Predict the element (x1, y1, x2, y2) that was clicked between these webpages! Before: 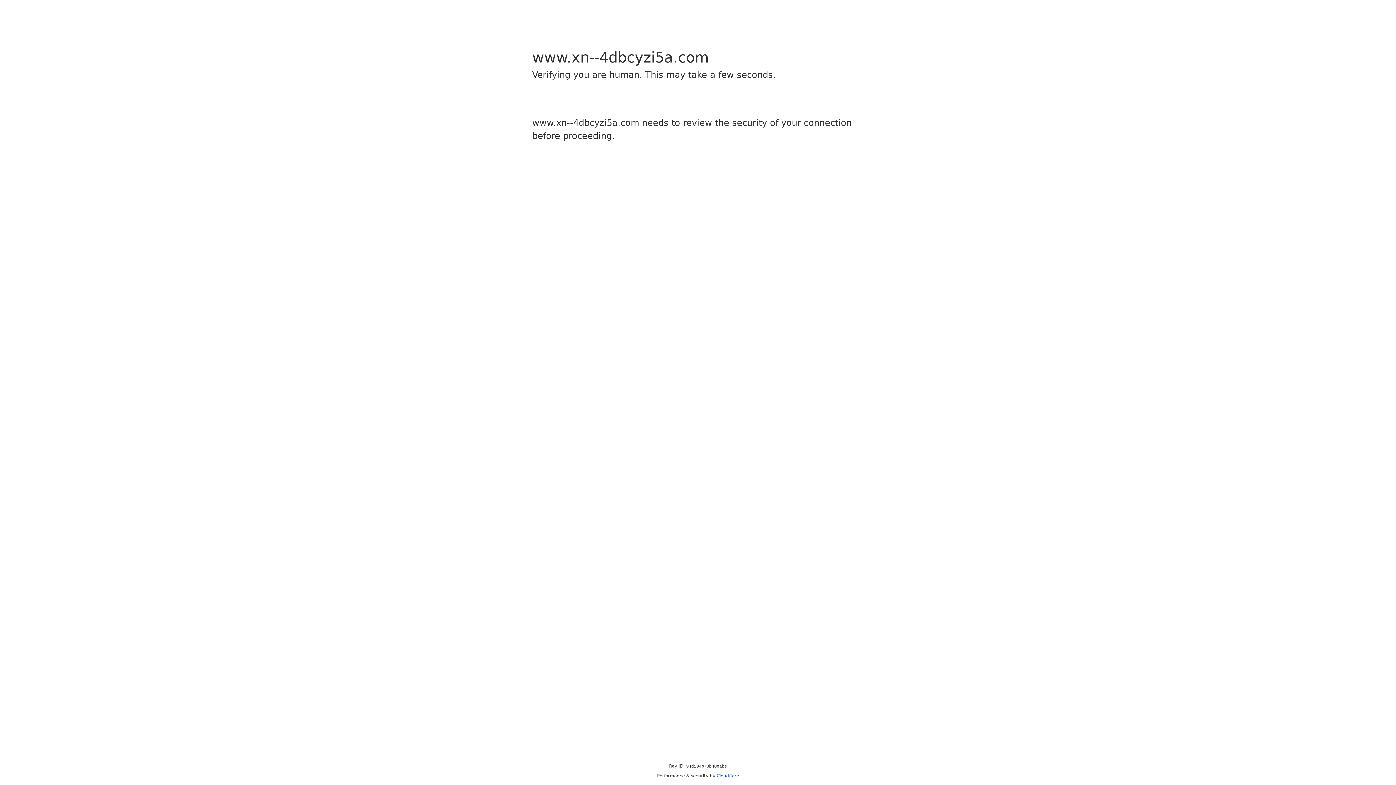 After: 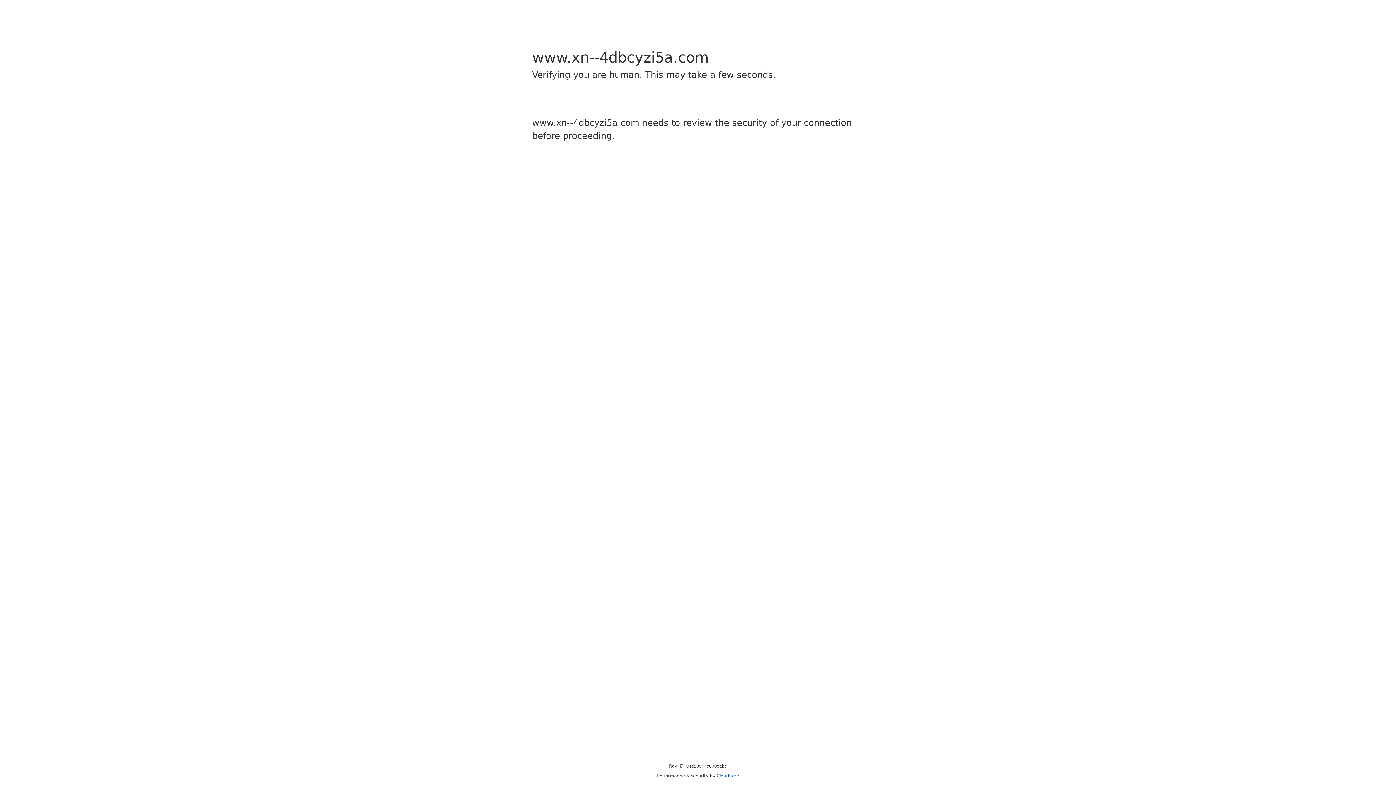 Action: bbox: (716, 773, 739, 778) label: Cloudflare